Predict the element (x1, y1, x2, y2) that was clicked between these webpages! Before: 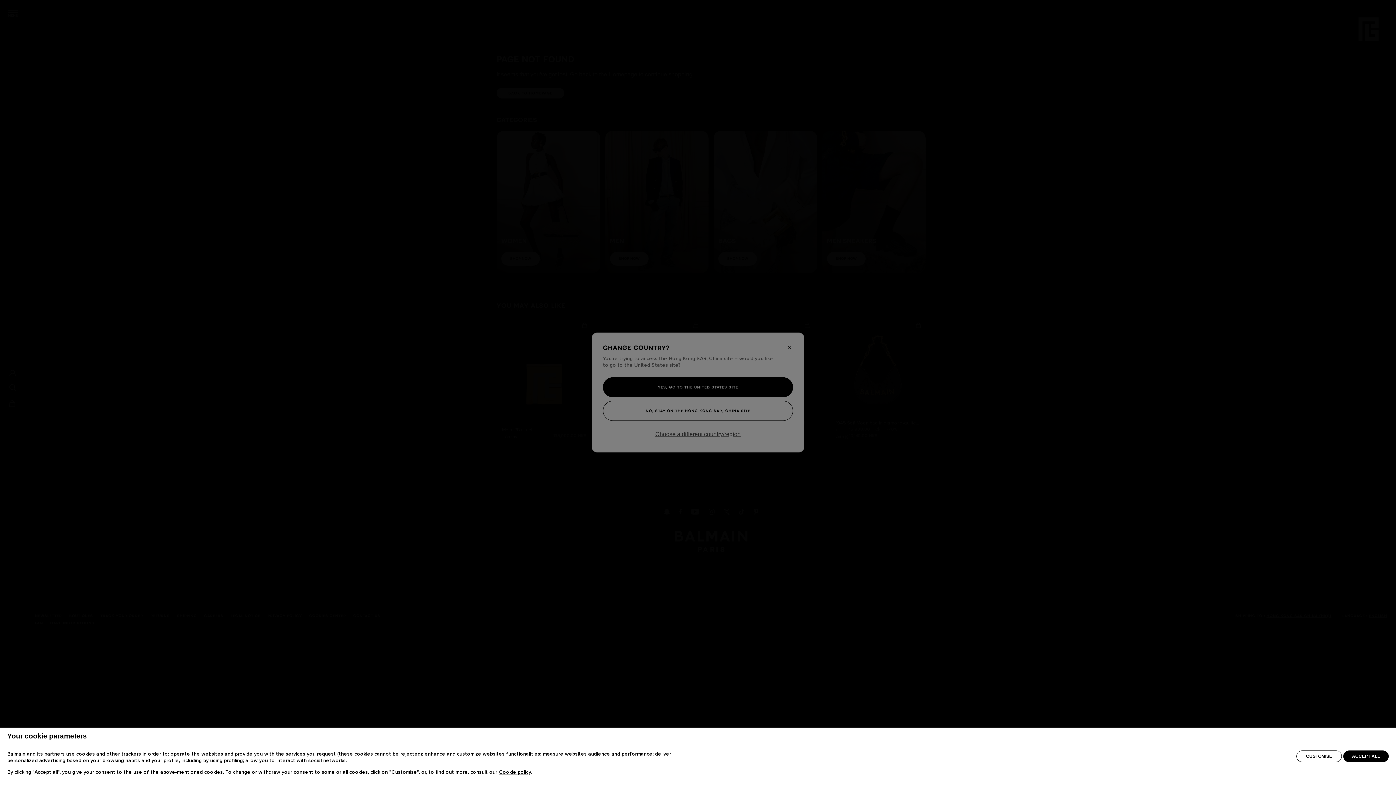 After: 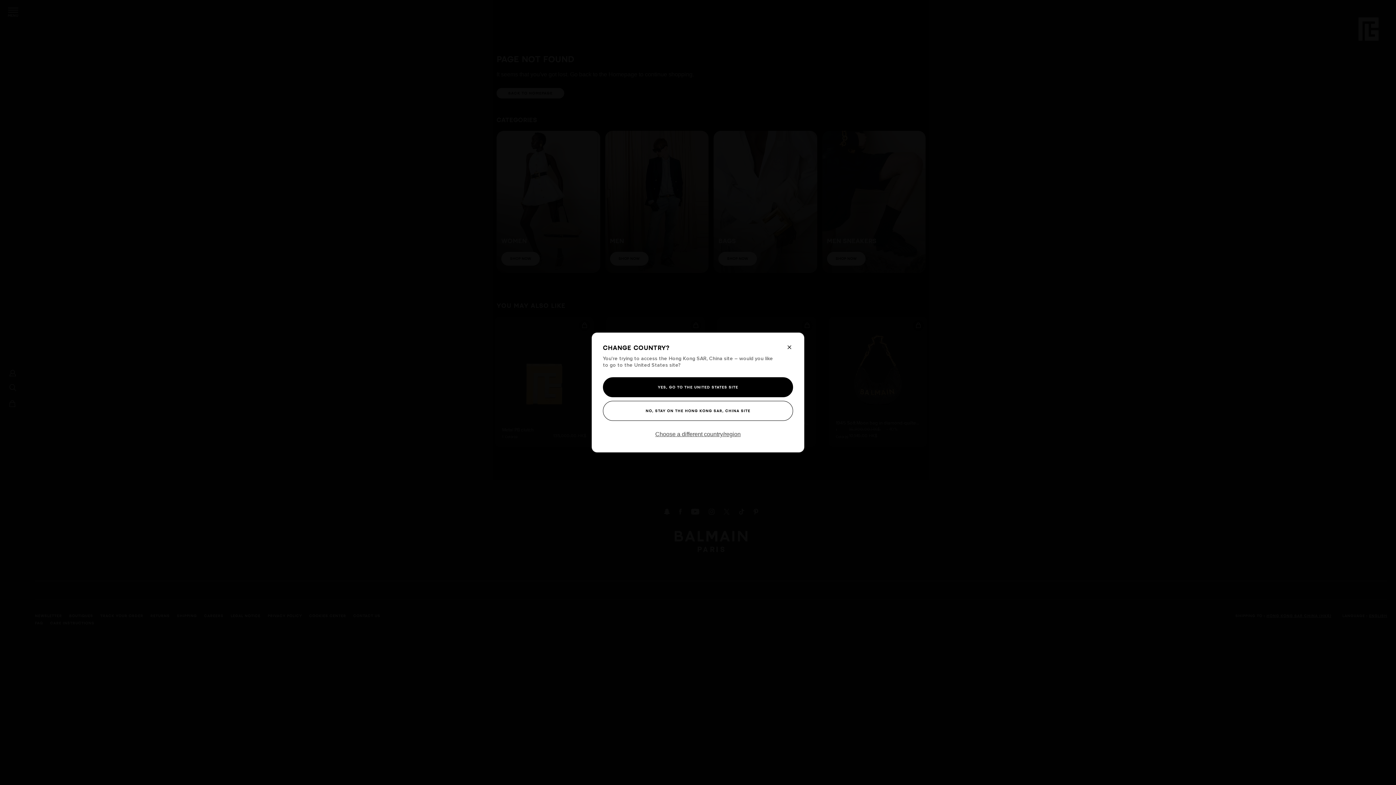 Action: bbox: (1343, 767, 1389, 778) label: ACCEPT ALL